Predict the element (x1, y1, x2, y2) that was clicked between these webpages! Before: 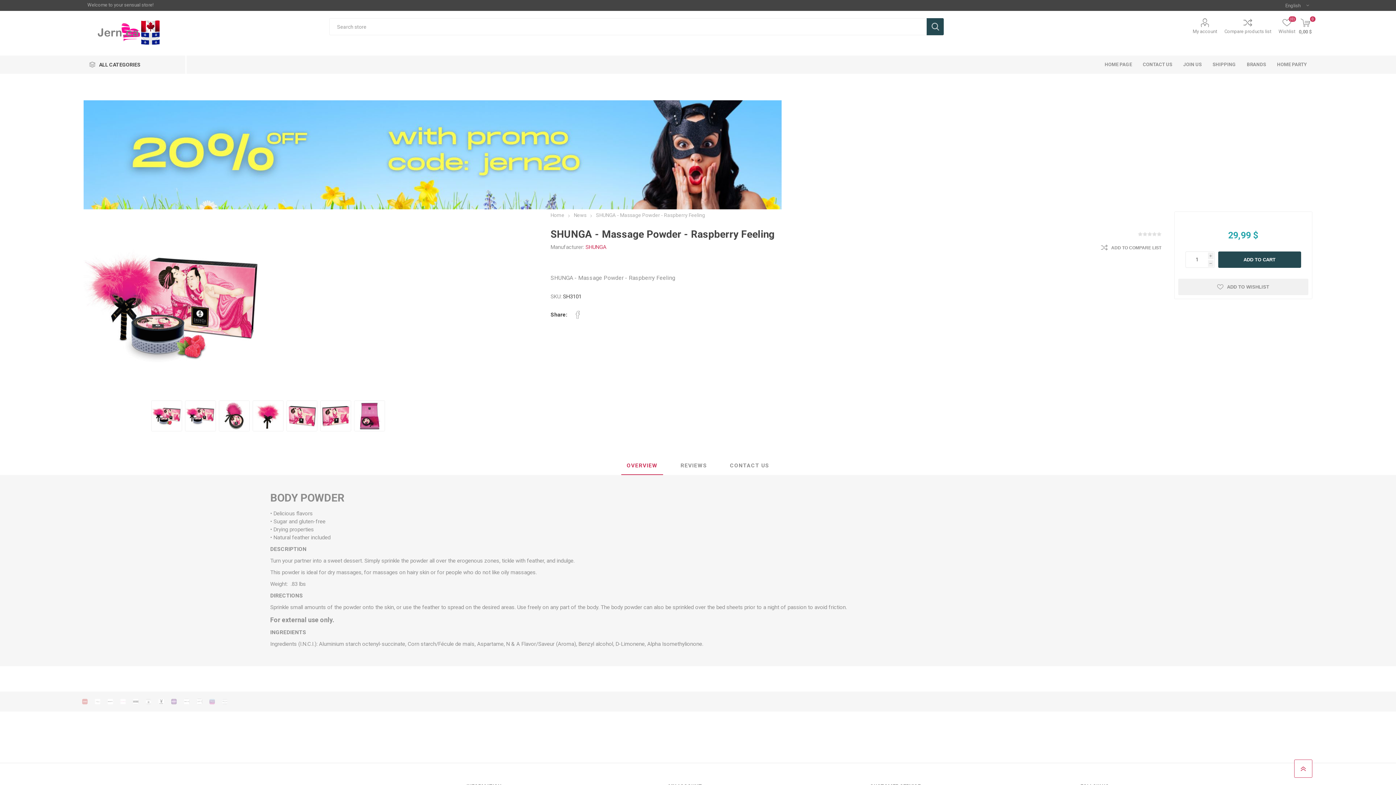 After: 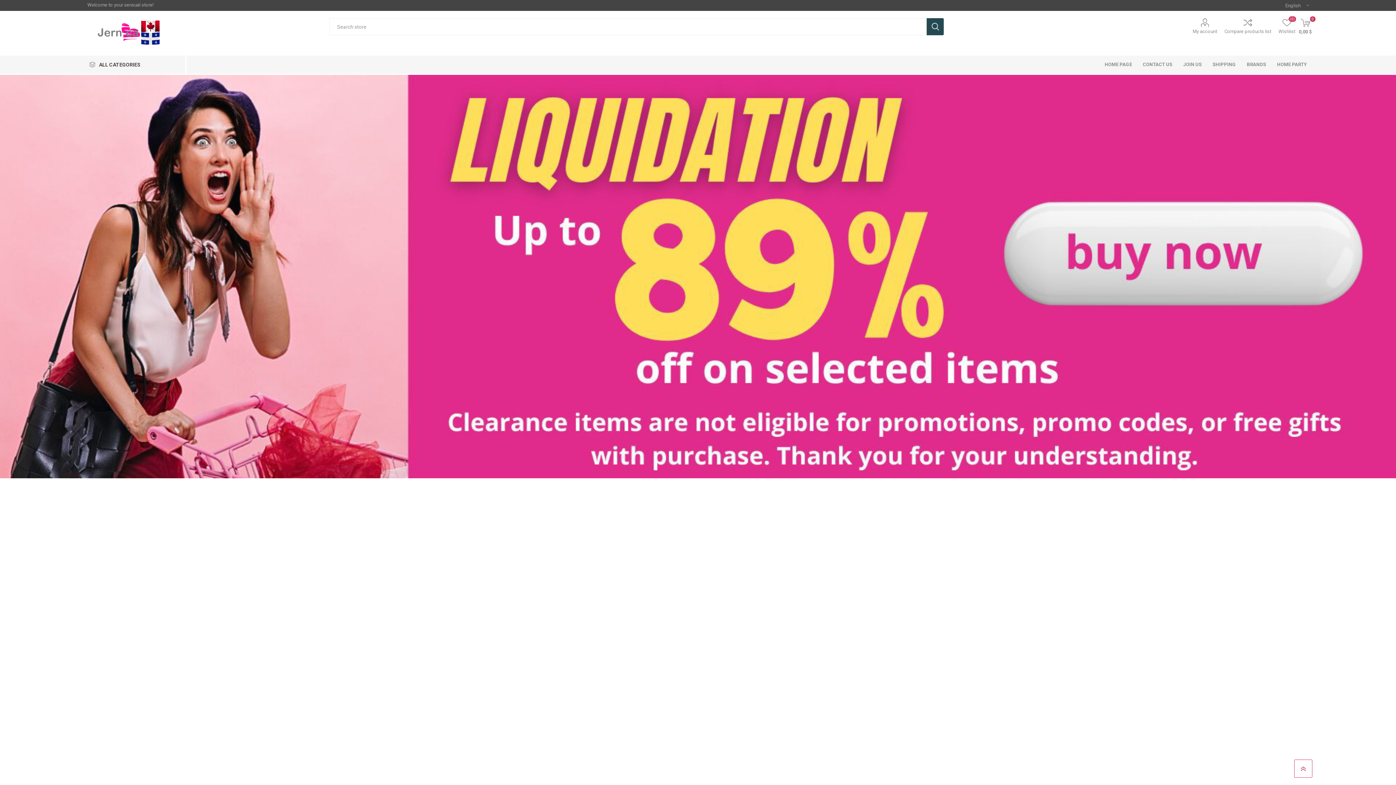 Action: bbox: (83, 18, 159, 49)